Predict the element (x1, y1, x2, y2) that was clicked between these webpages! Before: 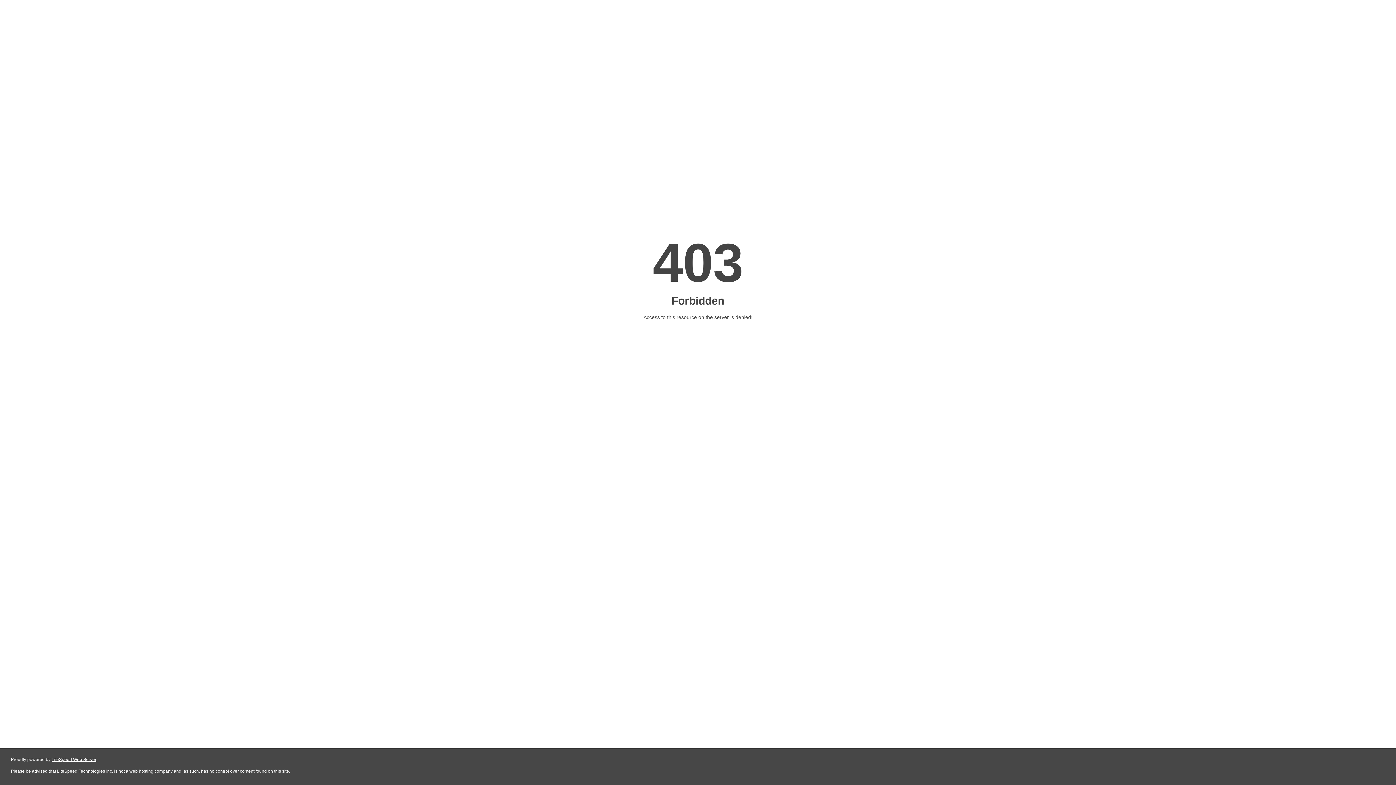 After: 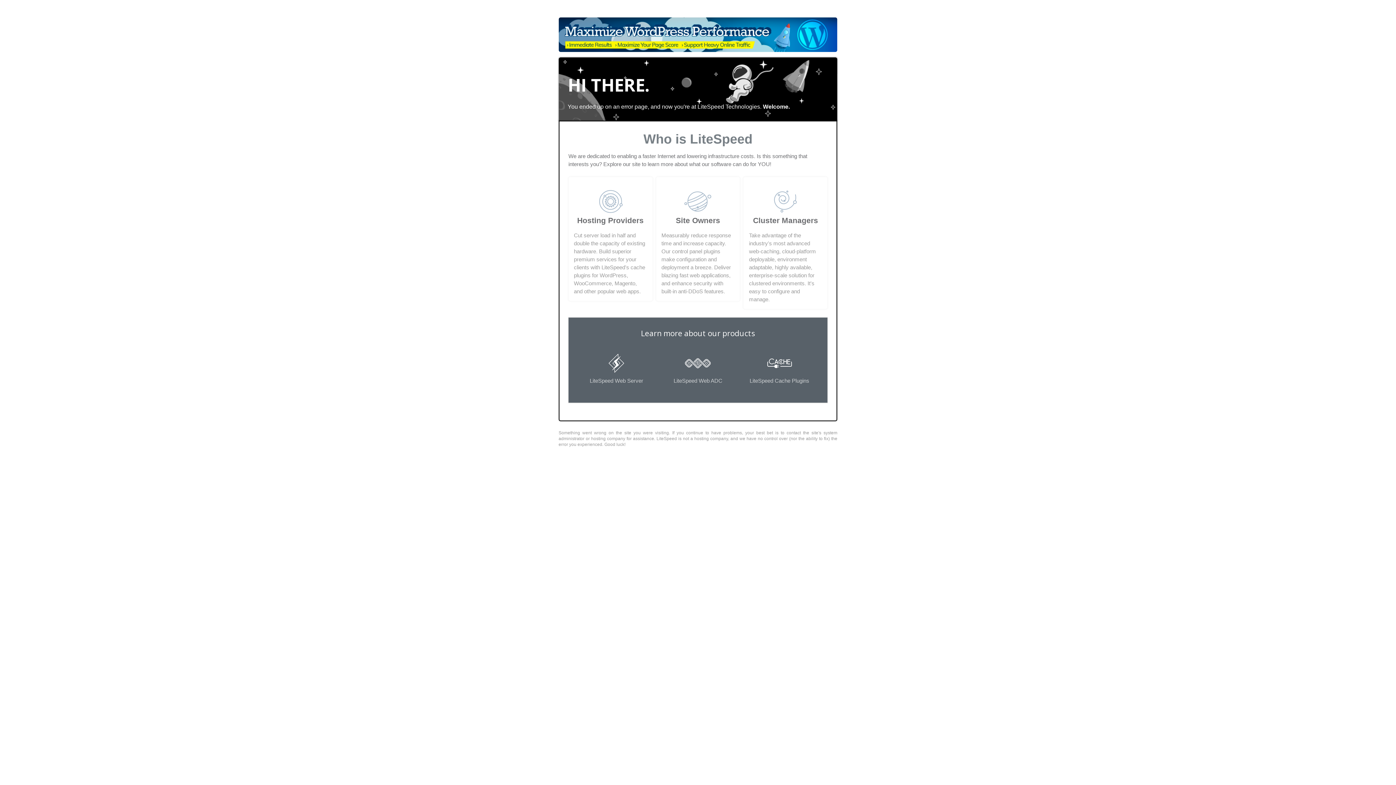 Action: label: LiteSpeed Web Server bbox: (51, 757, 96, 762)